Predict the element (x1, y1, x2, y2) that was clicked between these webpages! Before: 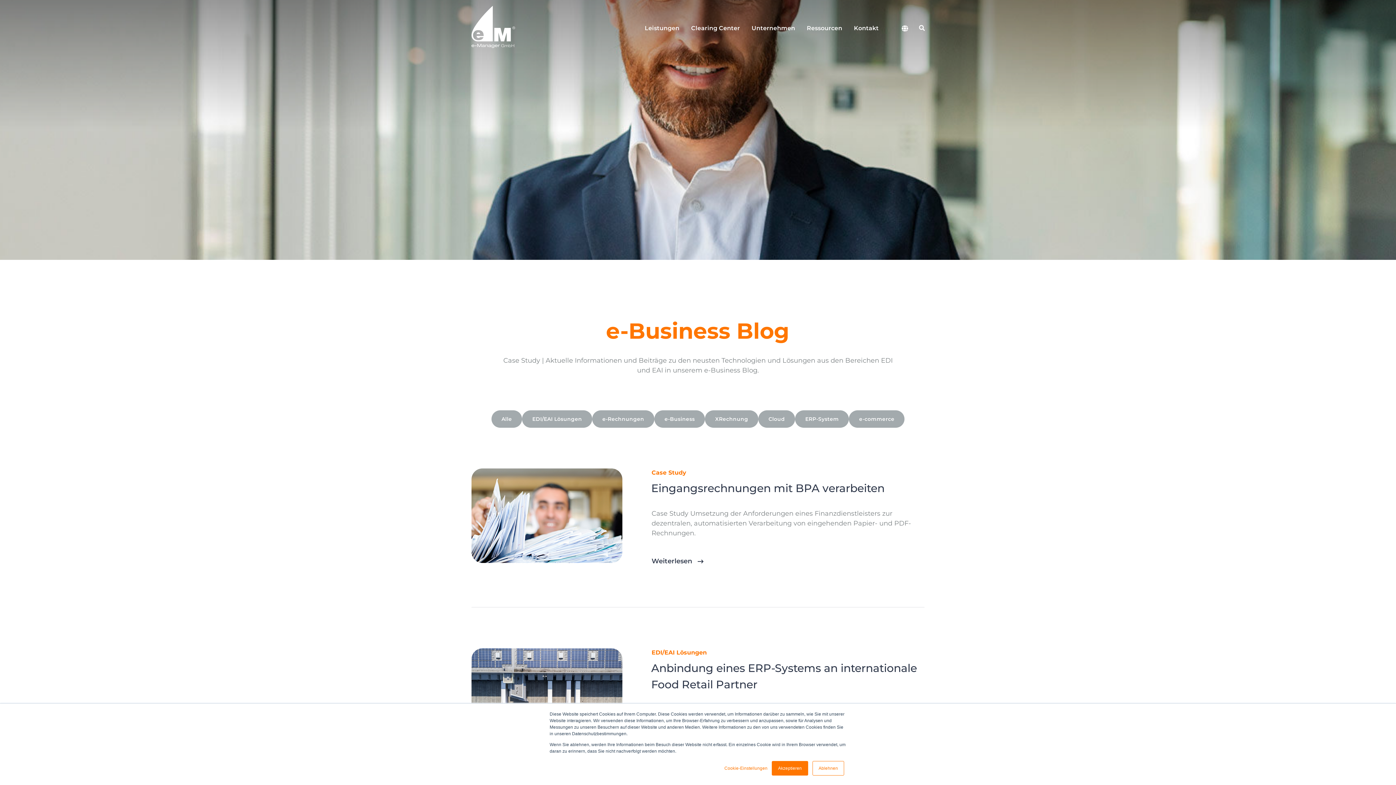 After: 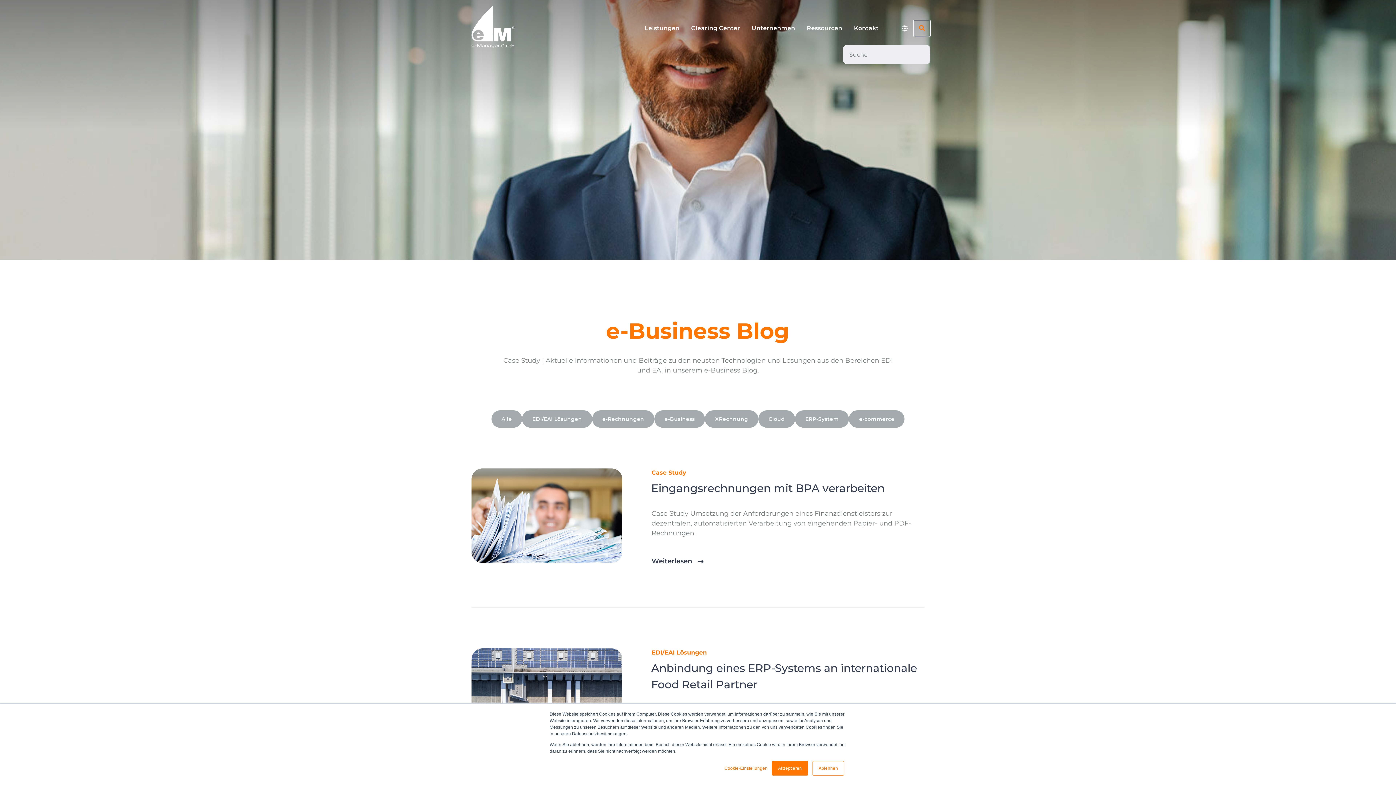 Action: label: Suche starten bbox: (913, 20, 930, 36)